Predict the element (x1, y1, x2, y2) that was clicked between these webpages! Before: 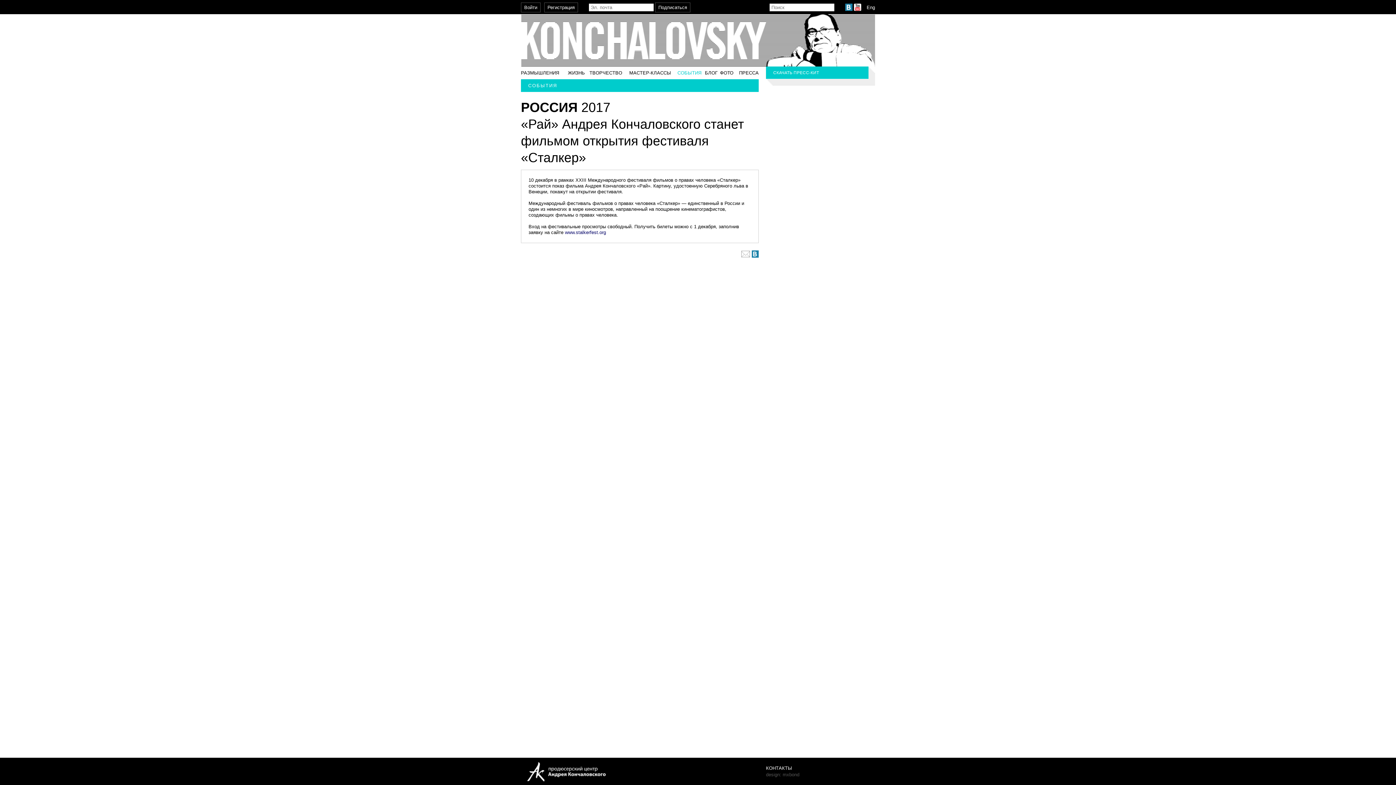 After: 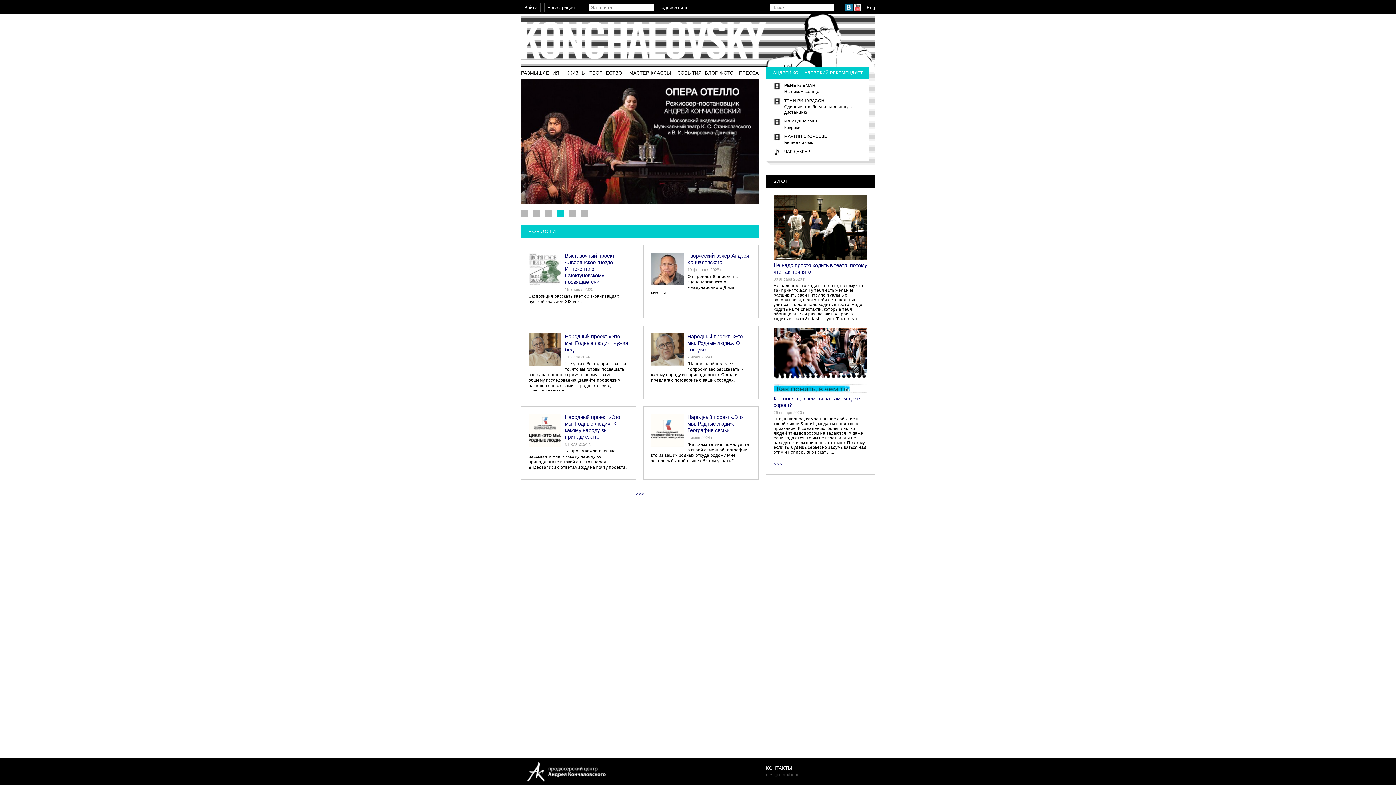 Action: bbox: (521, 21, 875, 59)